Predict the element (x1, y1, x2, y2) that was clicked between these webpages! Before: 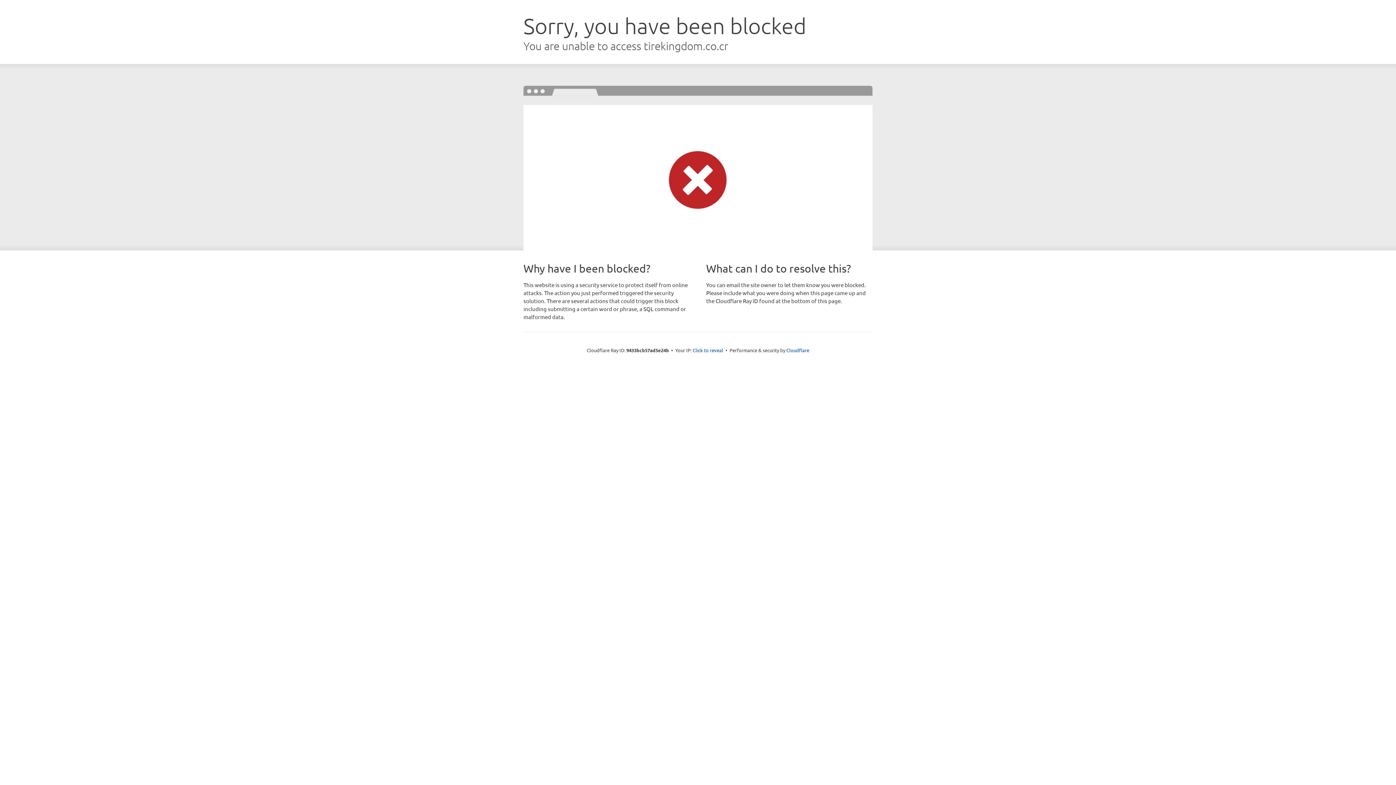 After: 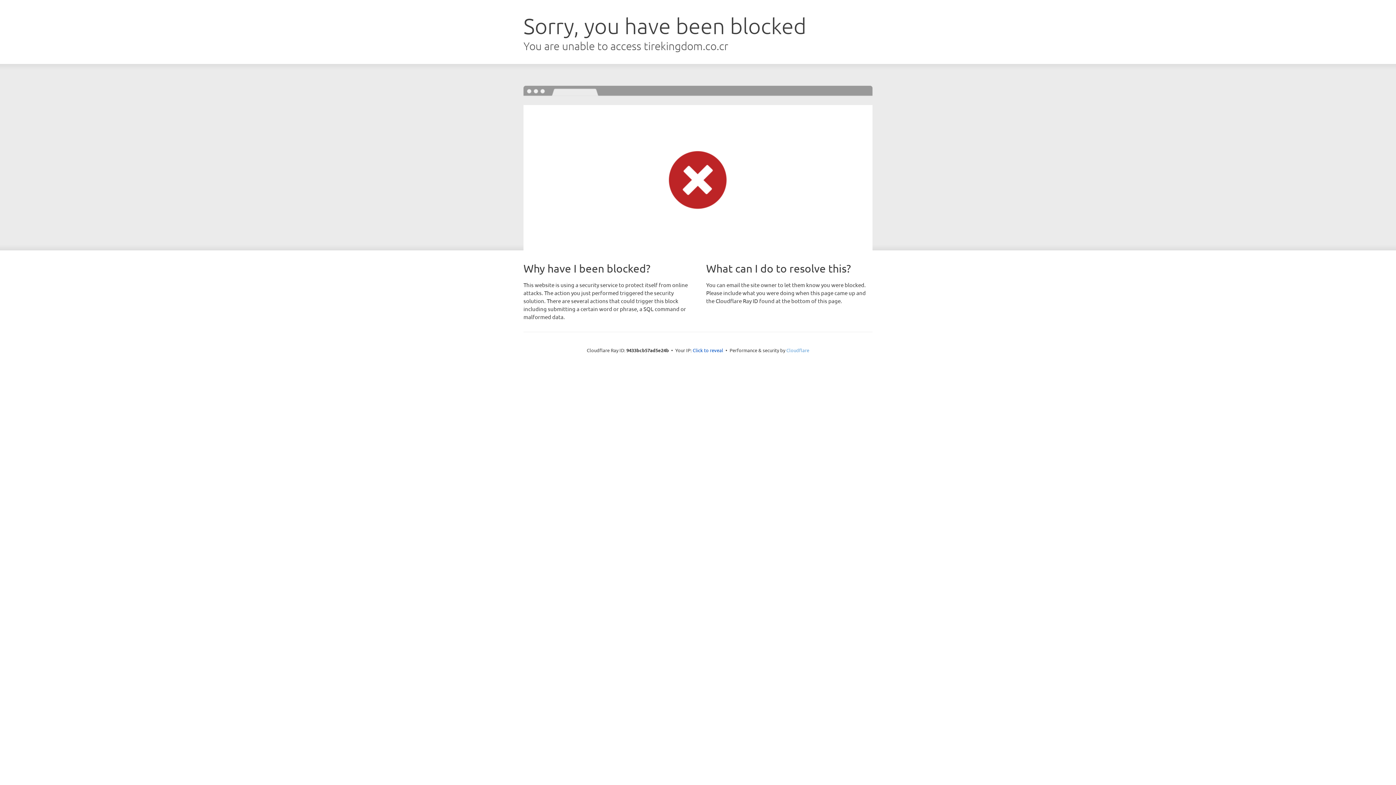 Action: label: Cloudflare bbox: (786, 347, 809, 353)